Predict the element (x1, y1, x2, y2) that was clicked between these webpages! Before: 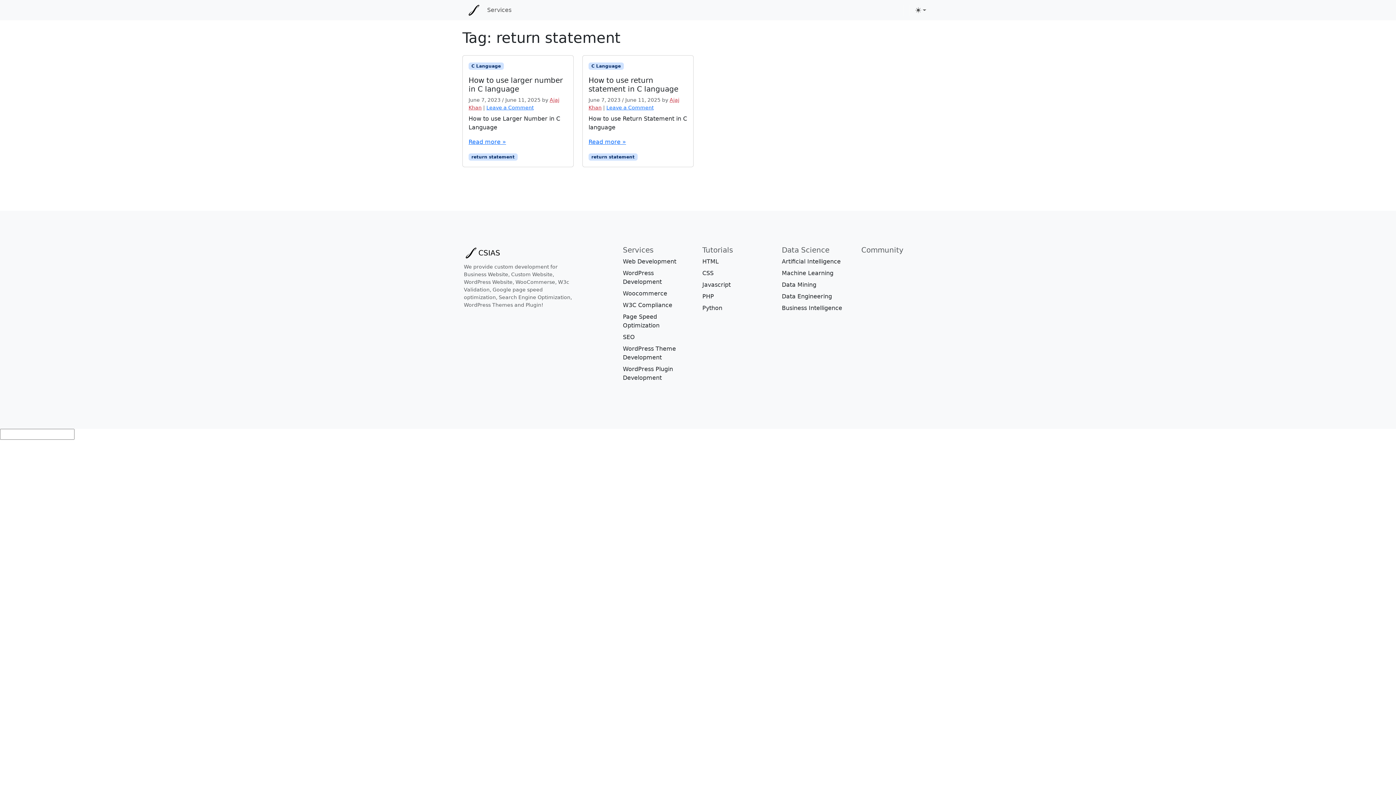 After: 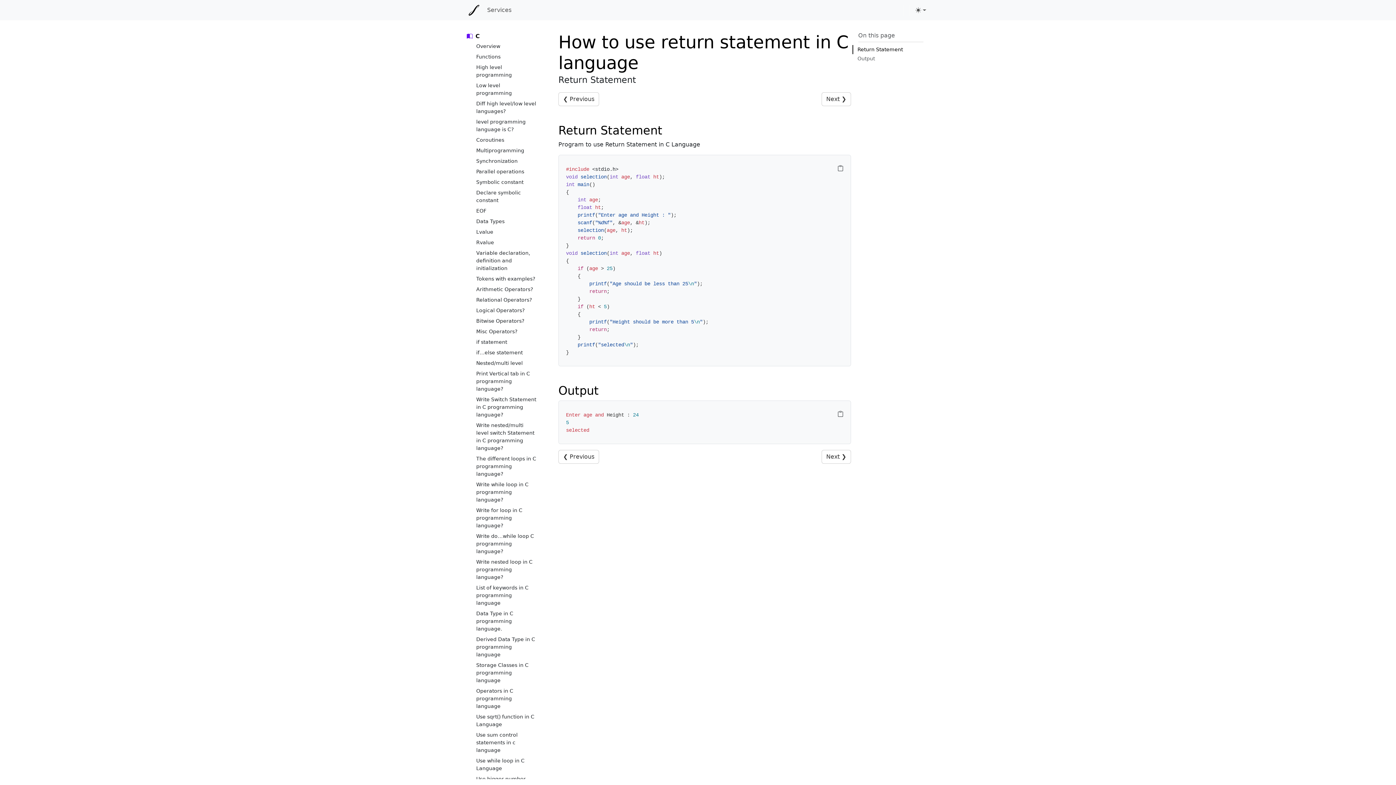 Action: bbox: (588, 76, 687, 96) label: How to use return statement in C language